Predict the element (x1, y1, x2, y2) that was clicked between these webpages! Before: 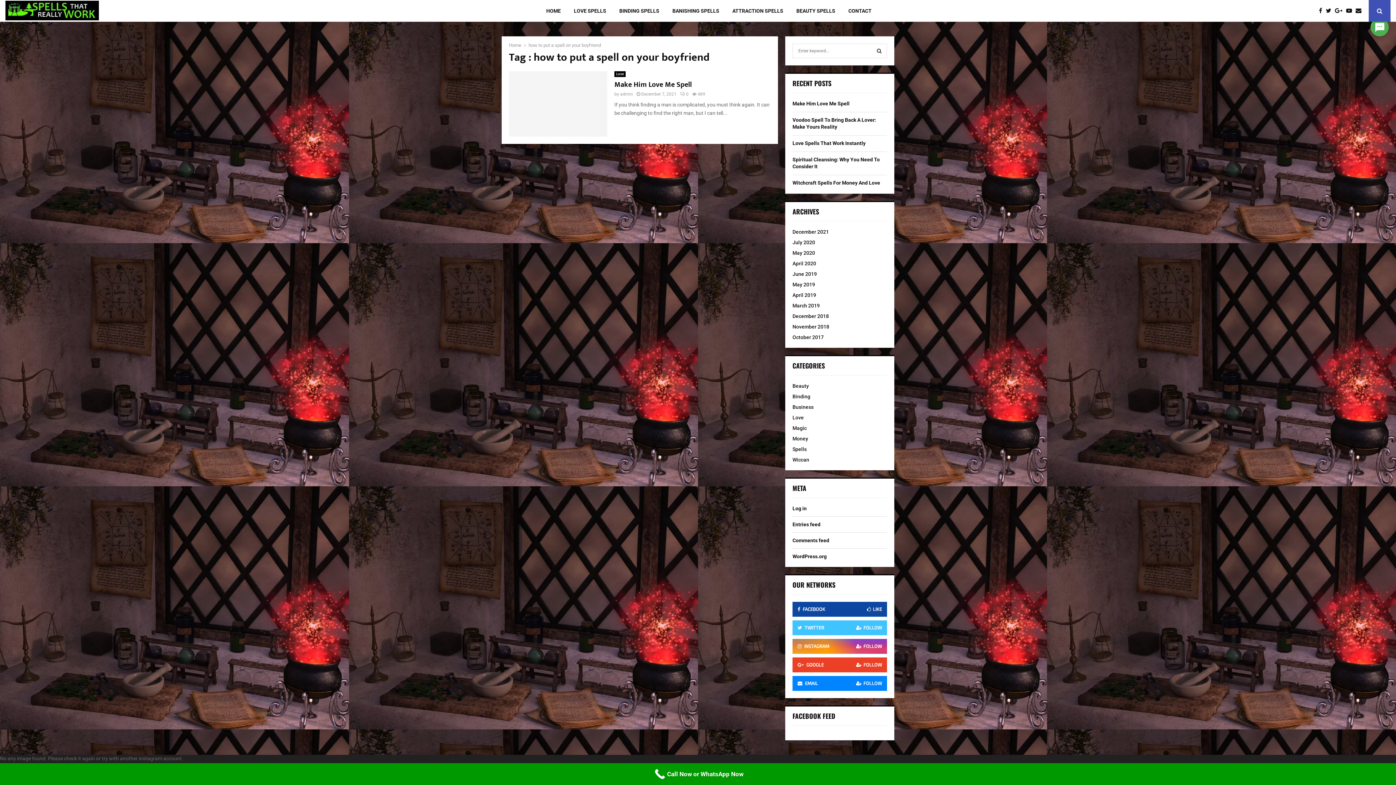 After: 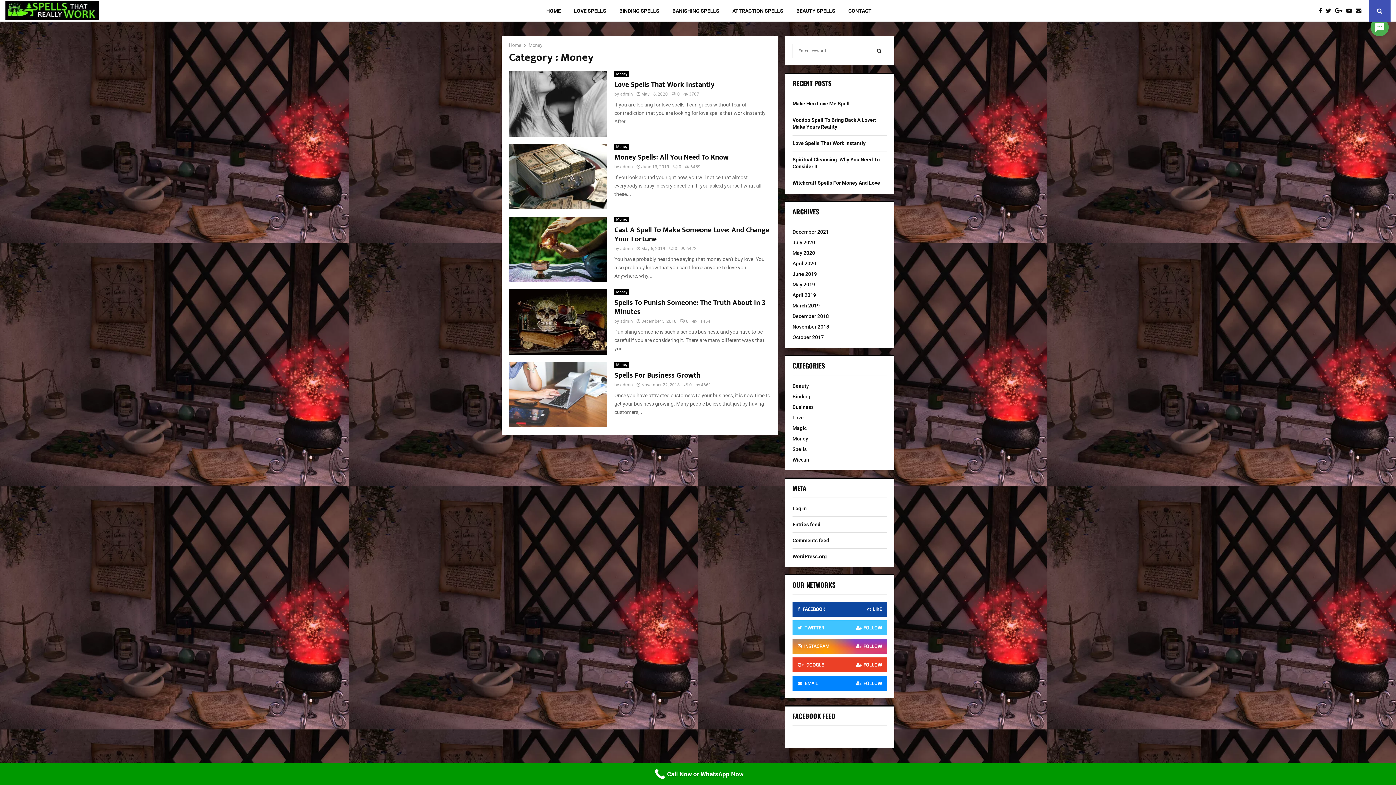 Action: bbox: (792, 436, 808, 441) label: Money